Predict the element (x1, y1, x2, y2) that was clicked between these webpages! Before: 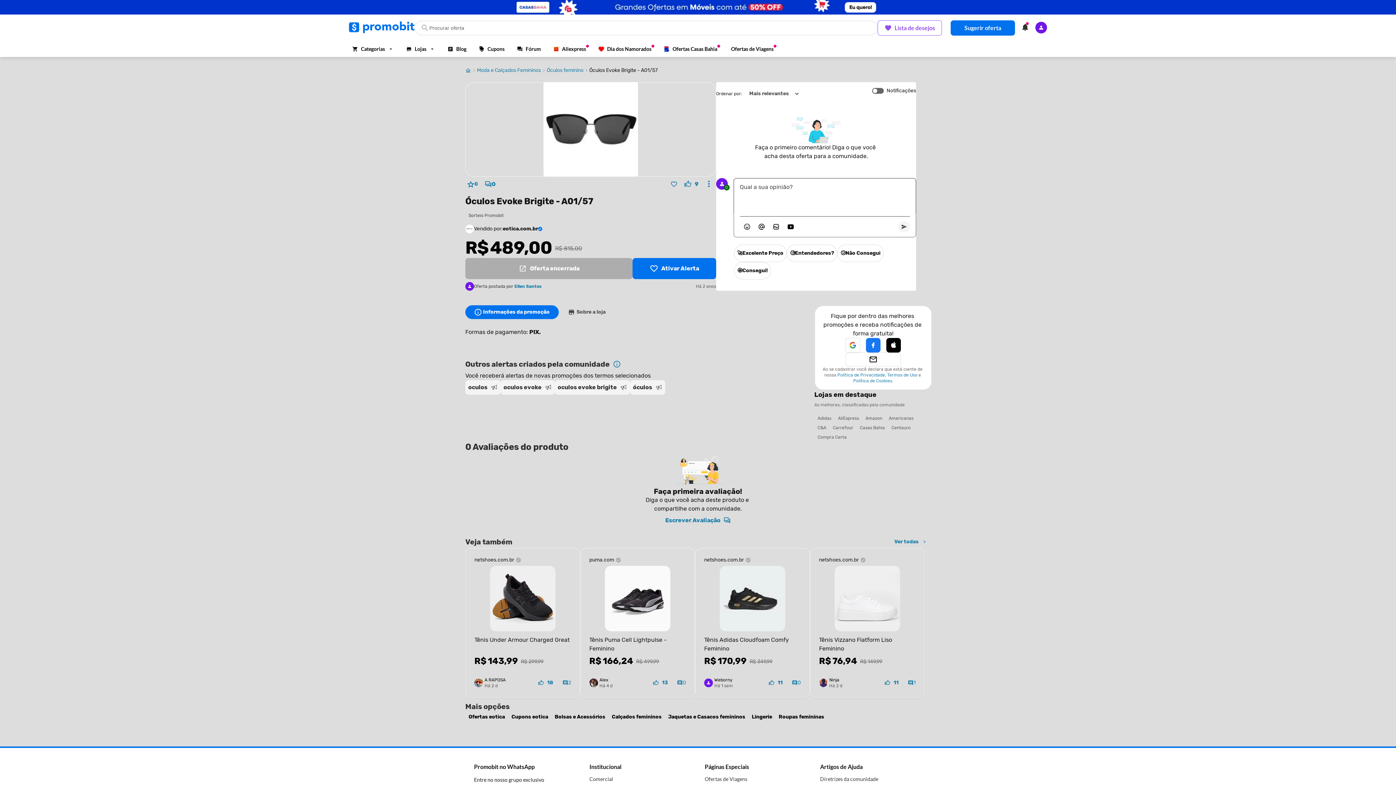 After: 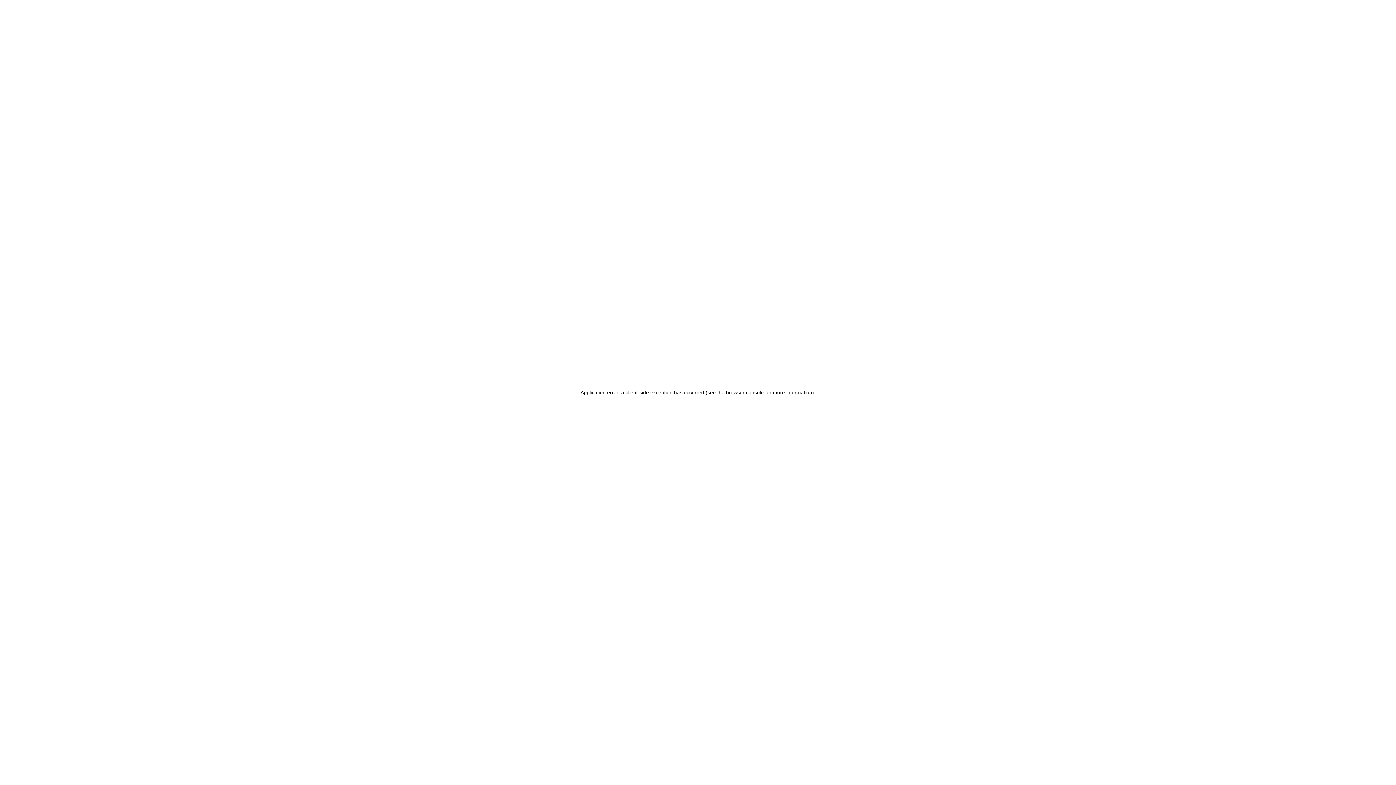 Action: bbox: (748, 711, 775, 723) label: Lingerie